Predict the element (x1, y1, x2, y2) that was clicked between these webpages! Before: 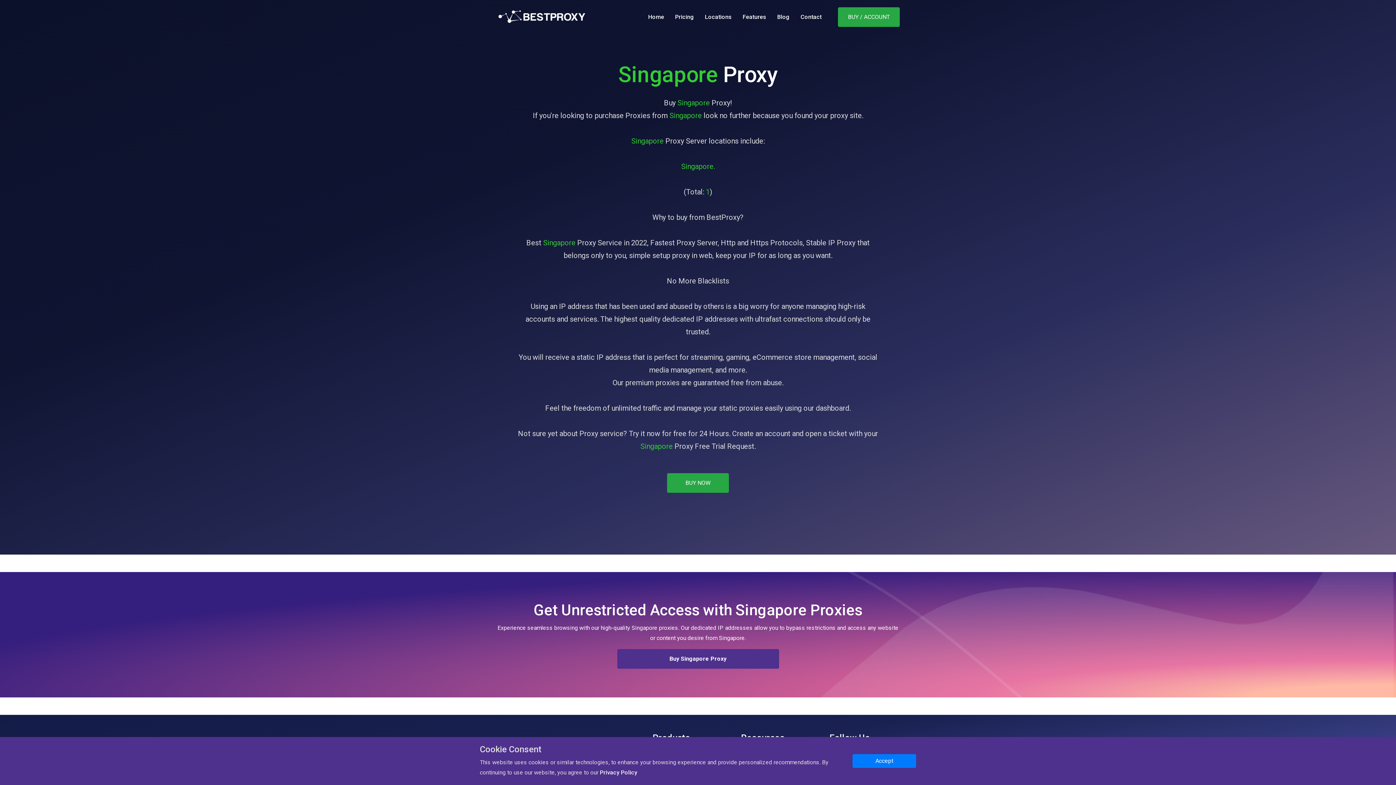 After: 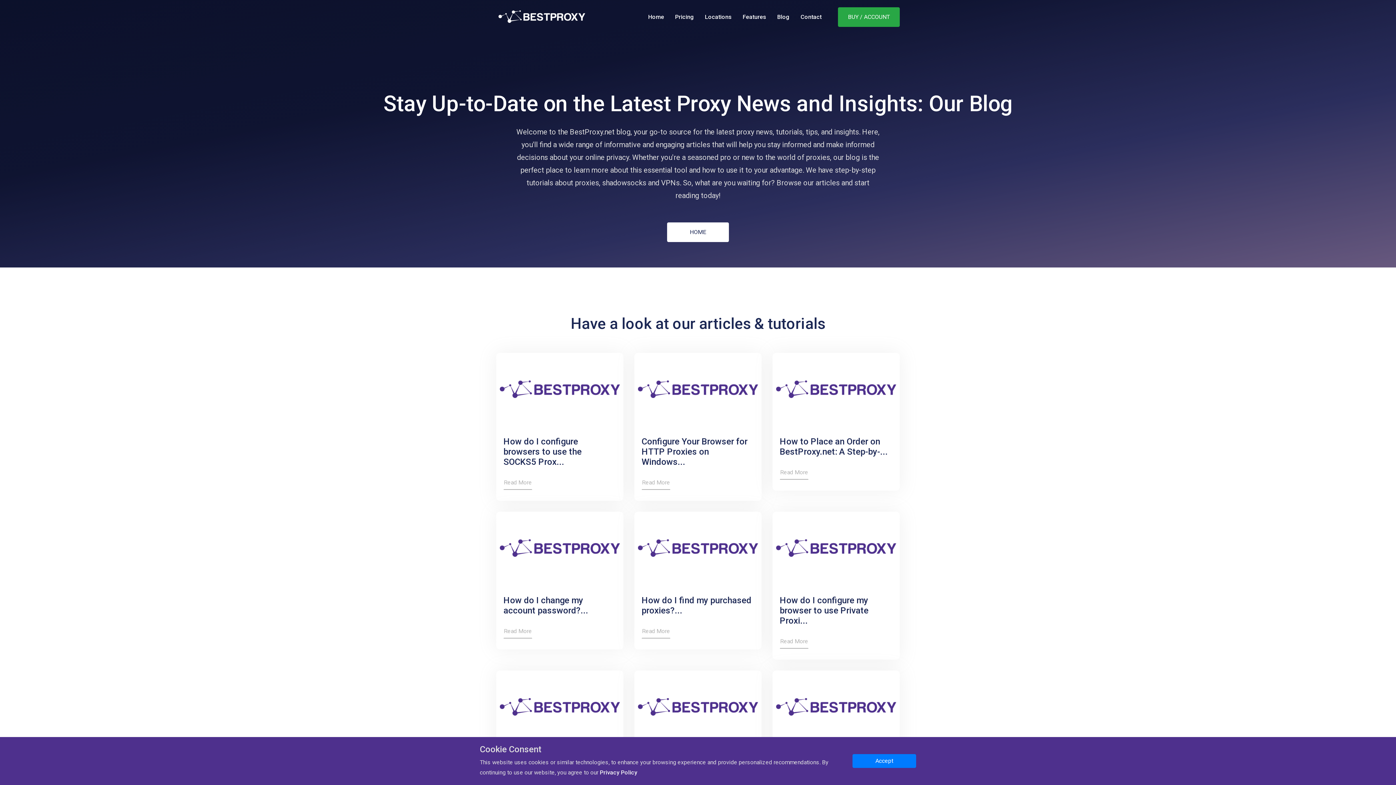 Action: label: Blog bbox: (777, 10, 789, 23)